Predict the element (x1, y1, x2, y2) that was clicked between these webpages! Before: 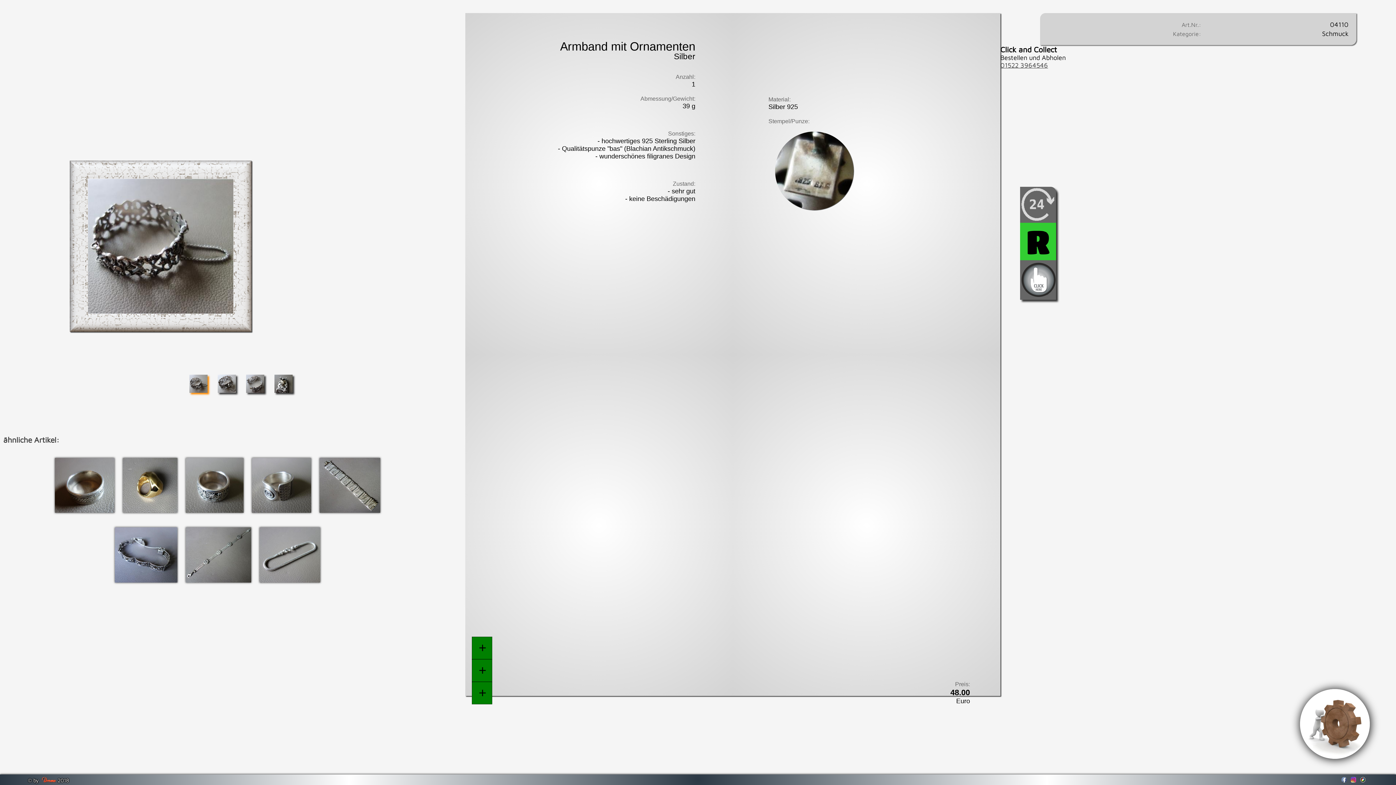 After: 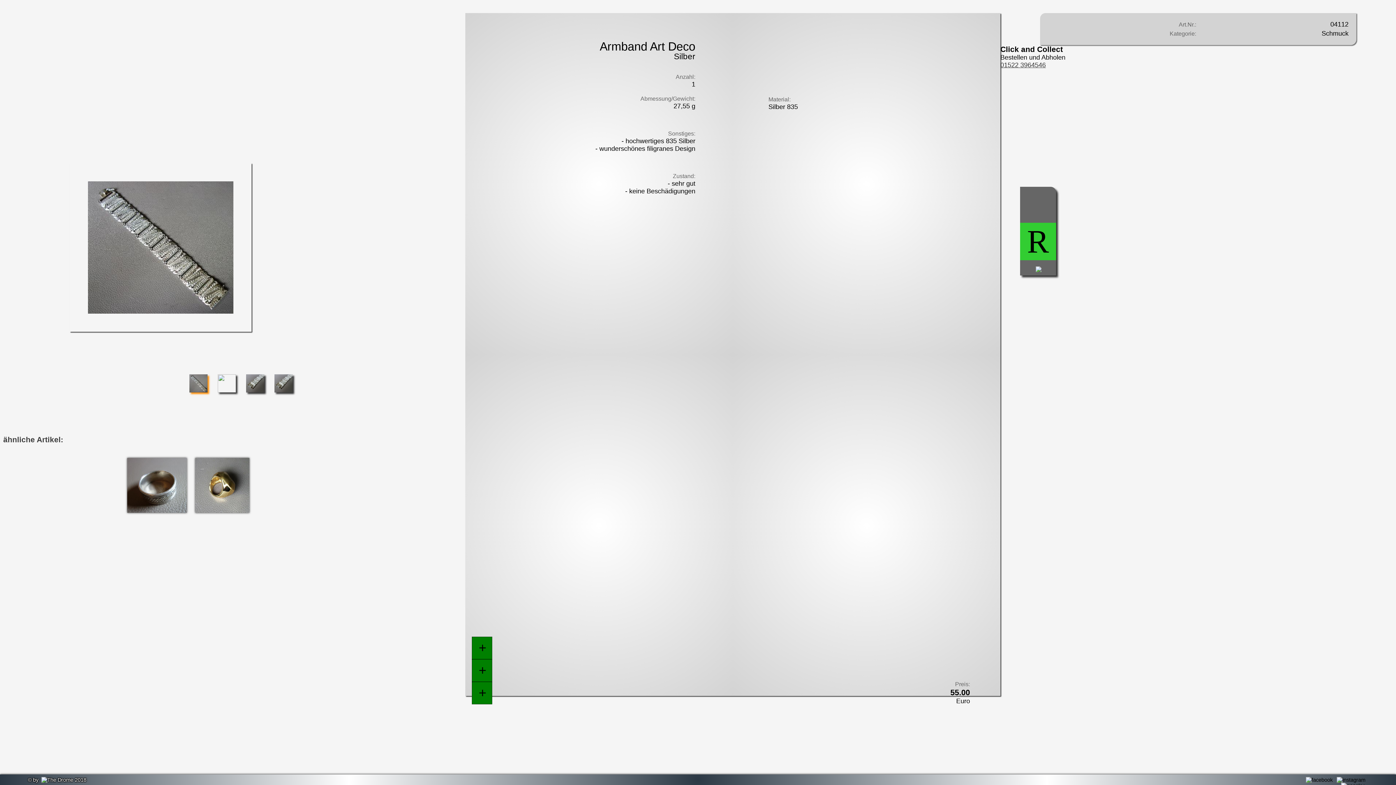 Action: bbox: (319, 520, 386, 527)